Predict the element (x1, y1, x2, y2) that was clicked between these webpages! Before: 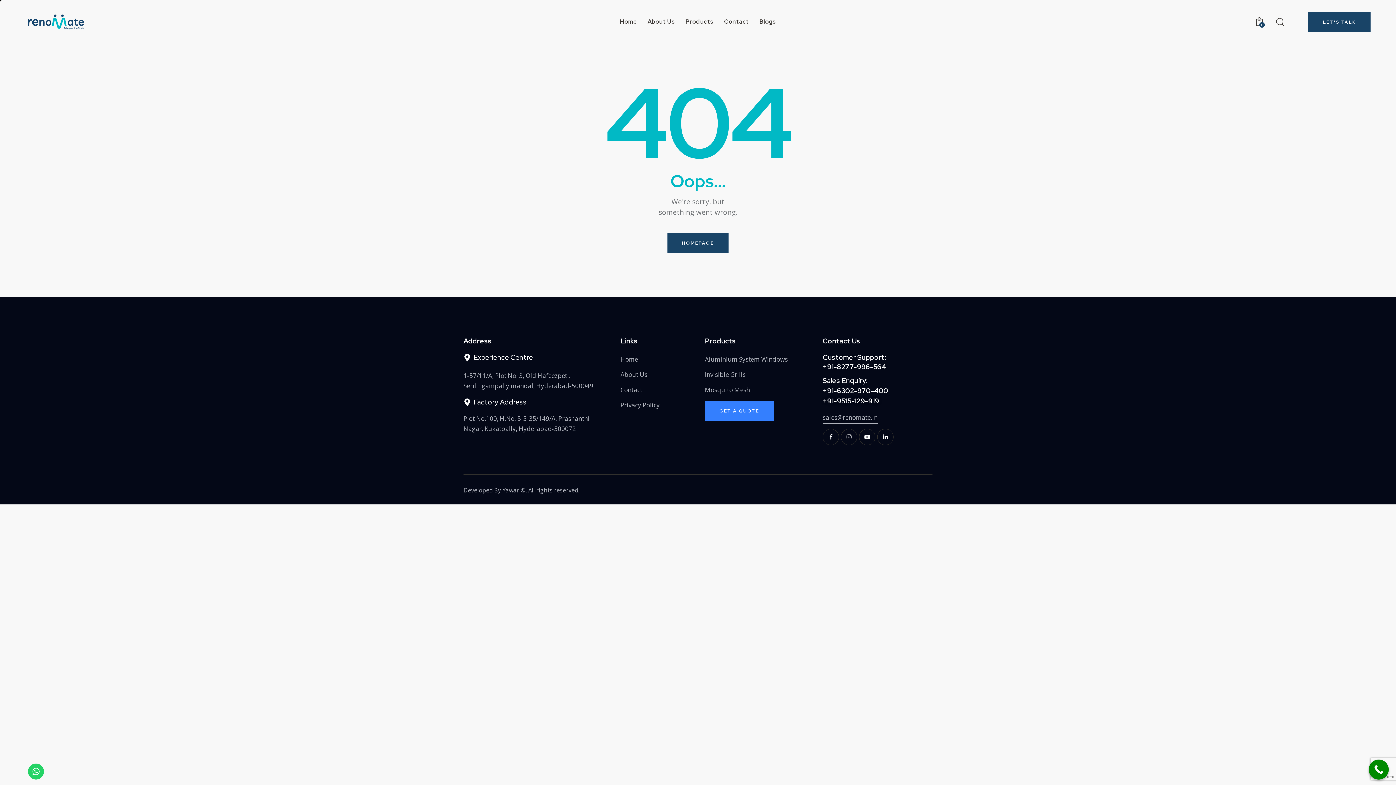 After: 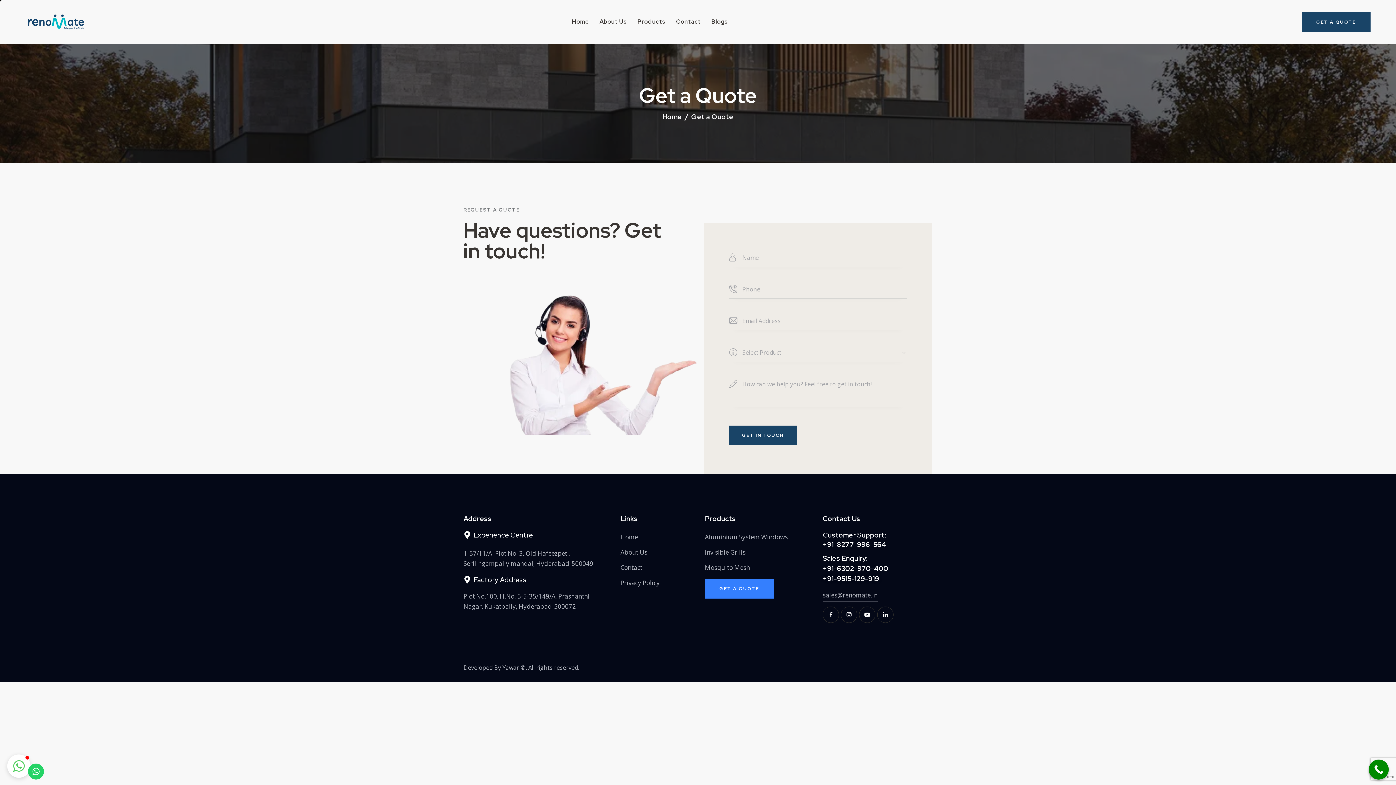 Action: label: GET A QUOTE bbox: (705, 401, 773, 421)